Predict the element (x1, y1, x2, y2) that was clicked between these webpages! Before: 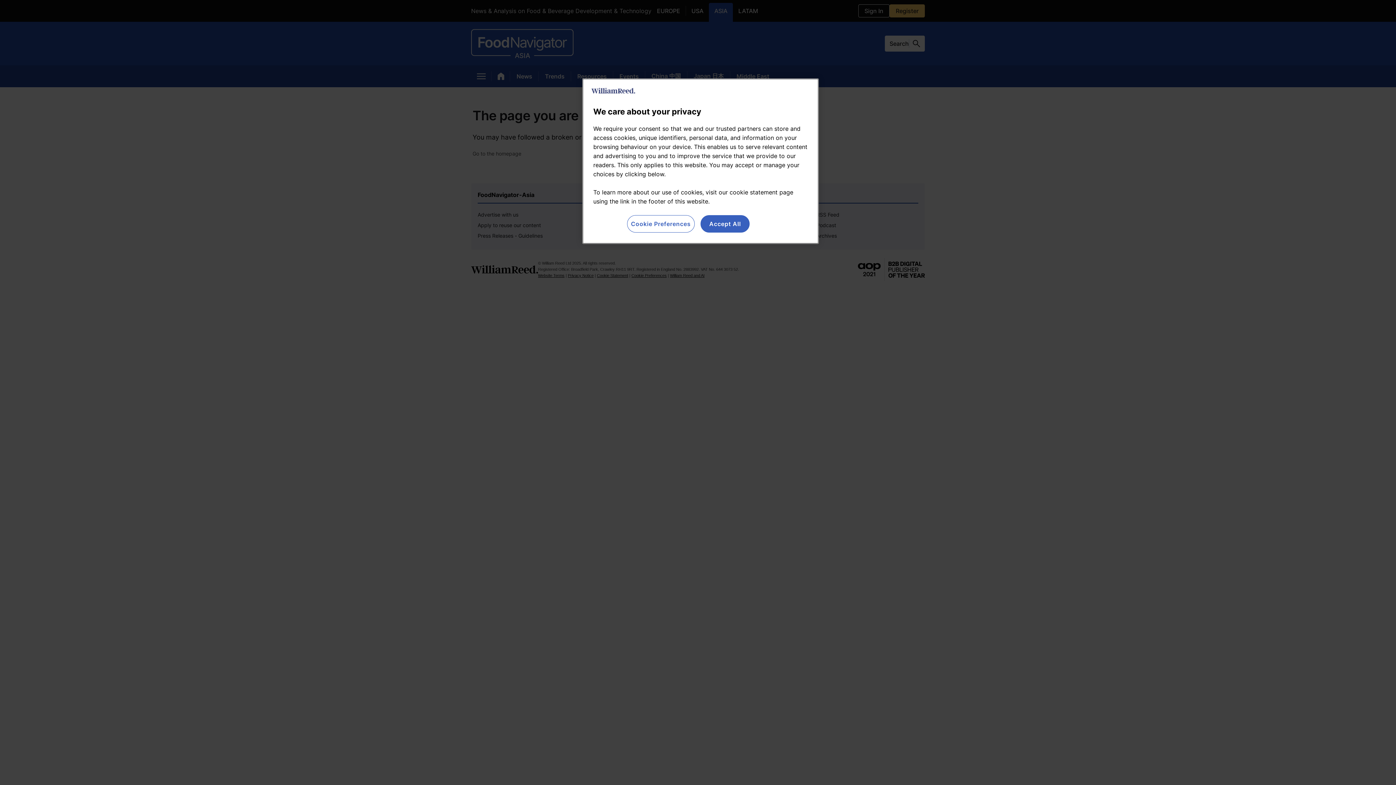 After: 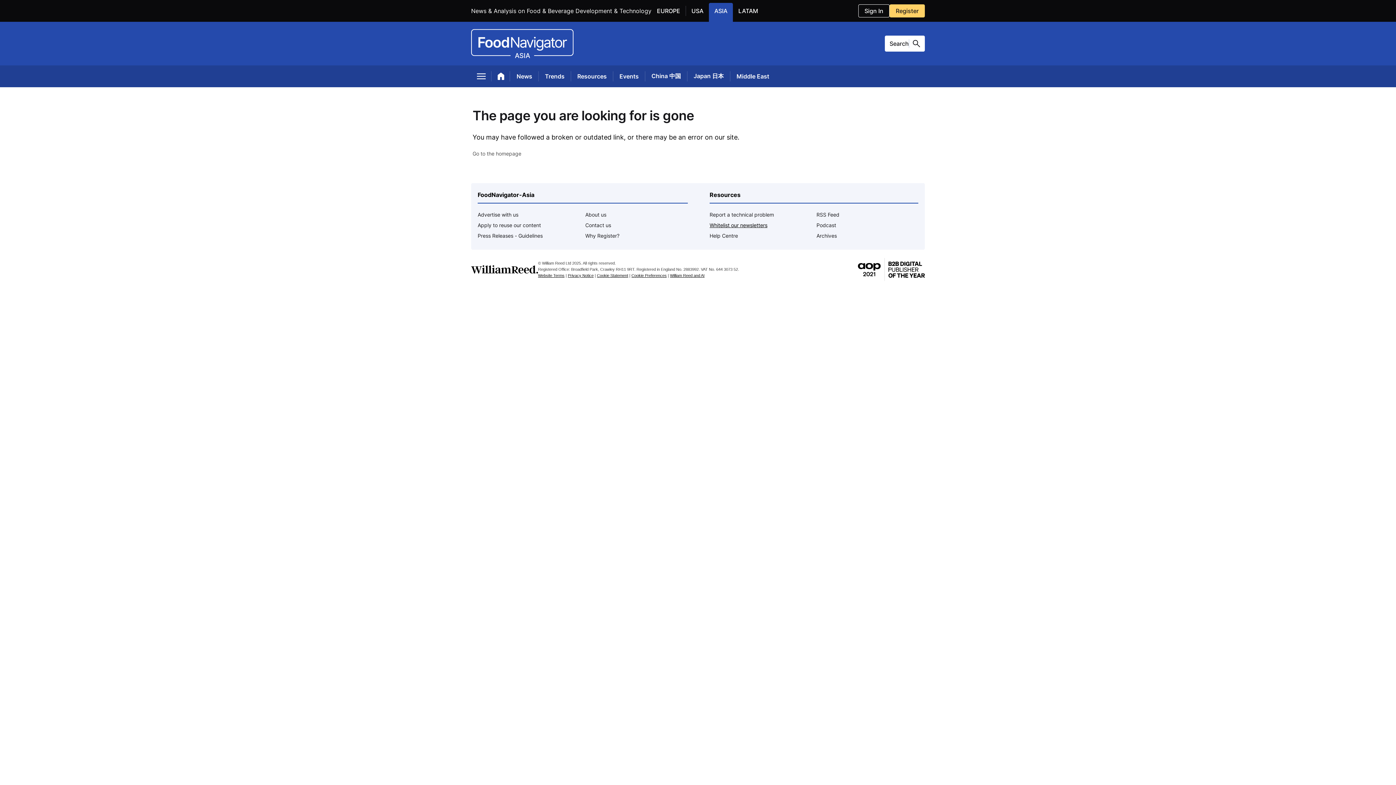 Action: label: Accept All bbox: (700, 215, 749, 232)